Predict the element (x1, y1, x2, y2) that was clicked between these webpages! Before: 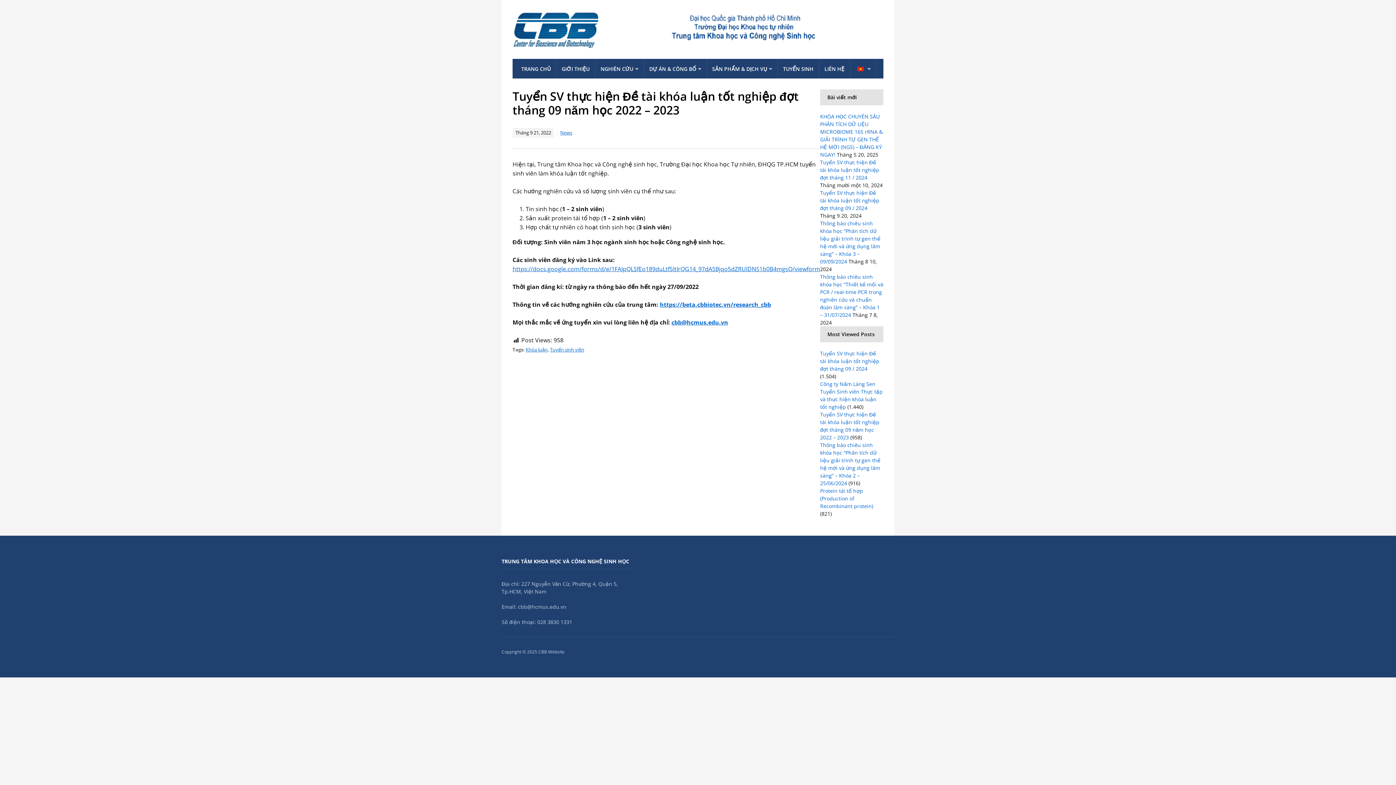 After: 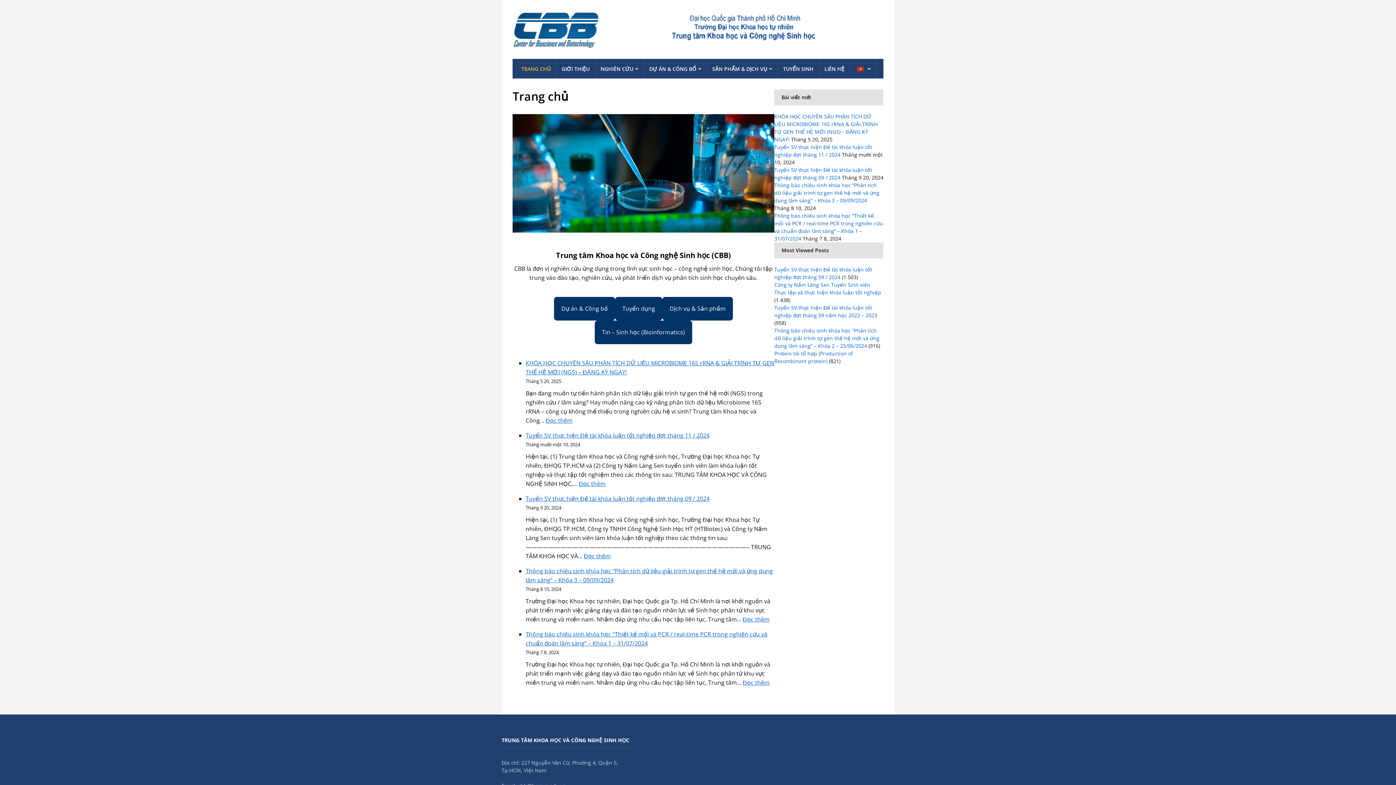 Action: bbox: (516, 58, 556, 78) label: TRANG CHỦ